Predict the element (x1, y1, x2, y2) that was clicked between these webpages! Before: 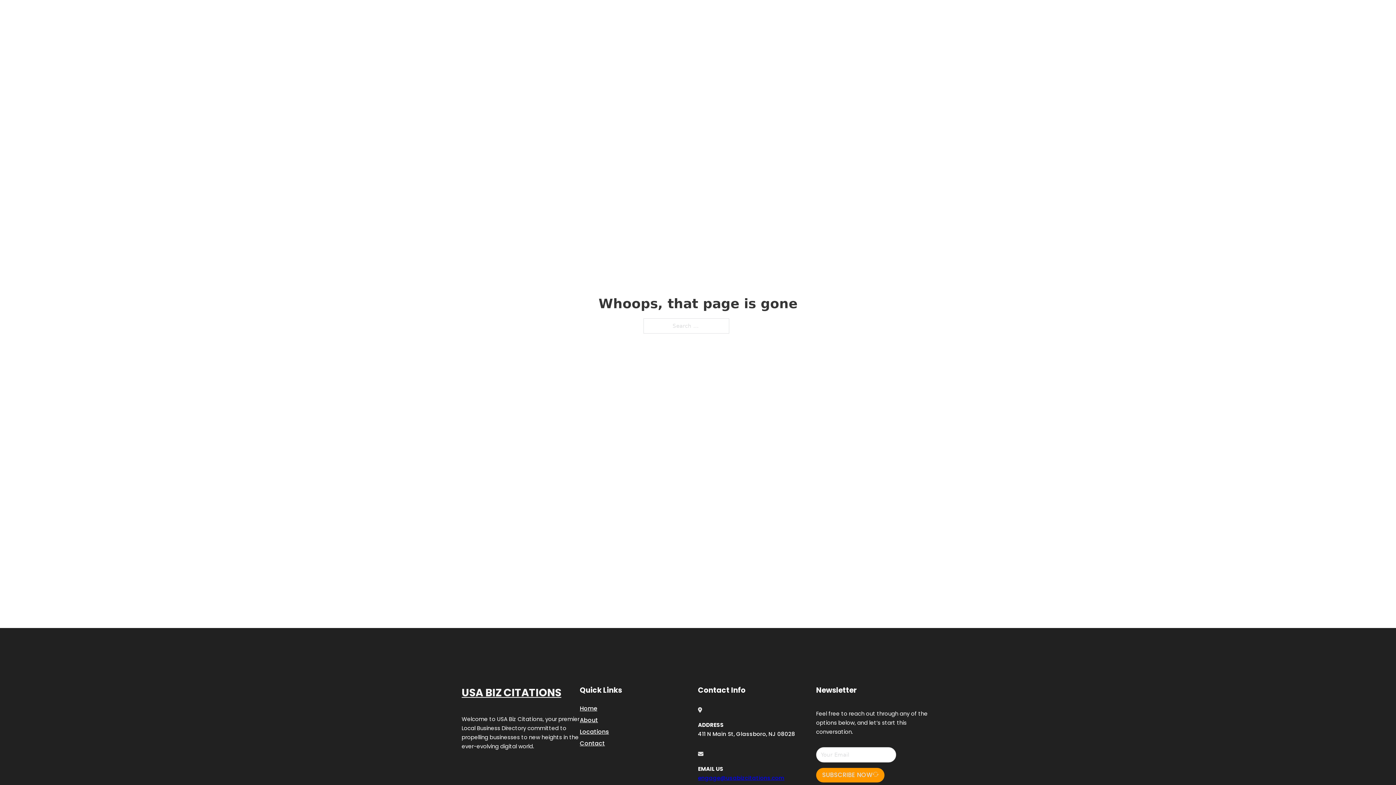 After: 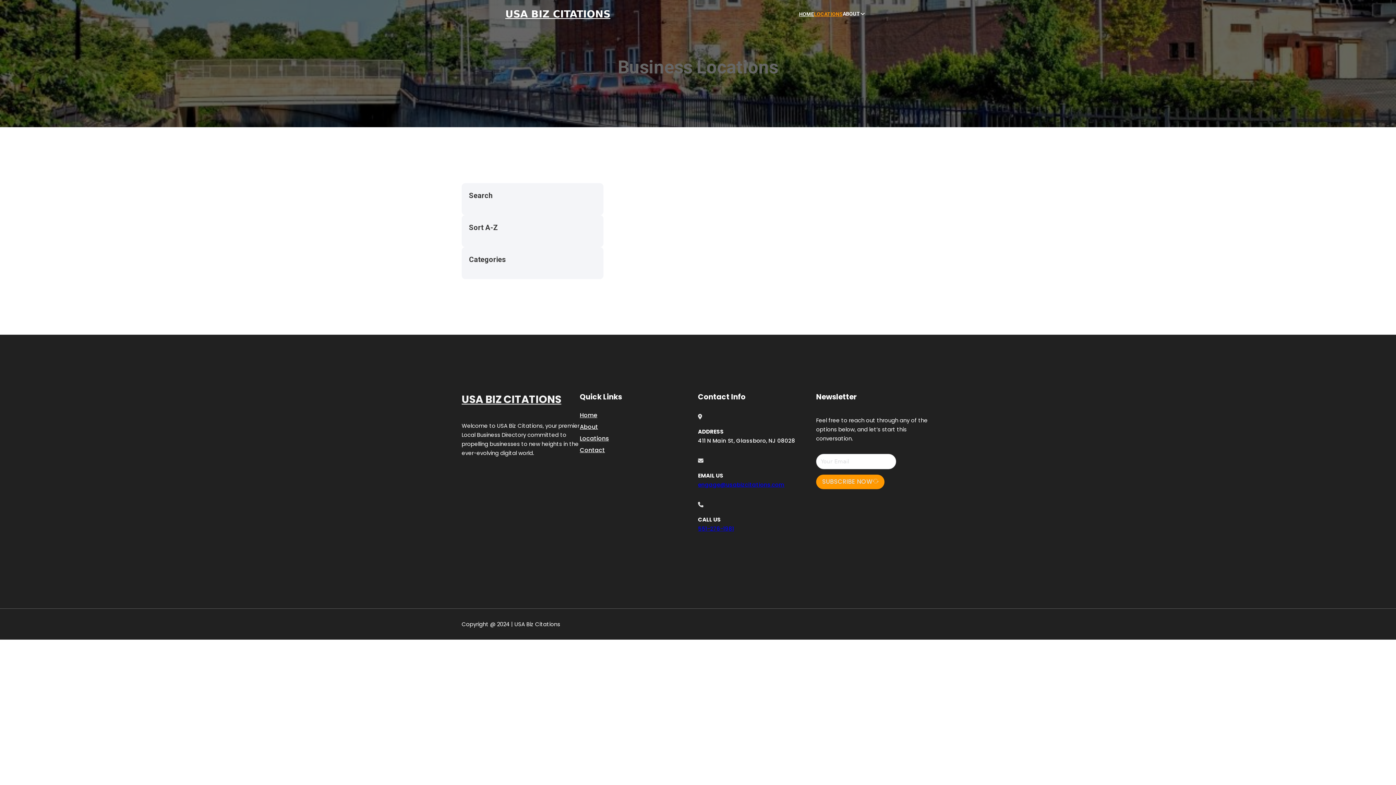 Action: label: Locations bbox: (580, 727, 609, 736)